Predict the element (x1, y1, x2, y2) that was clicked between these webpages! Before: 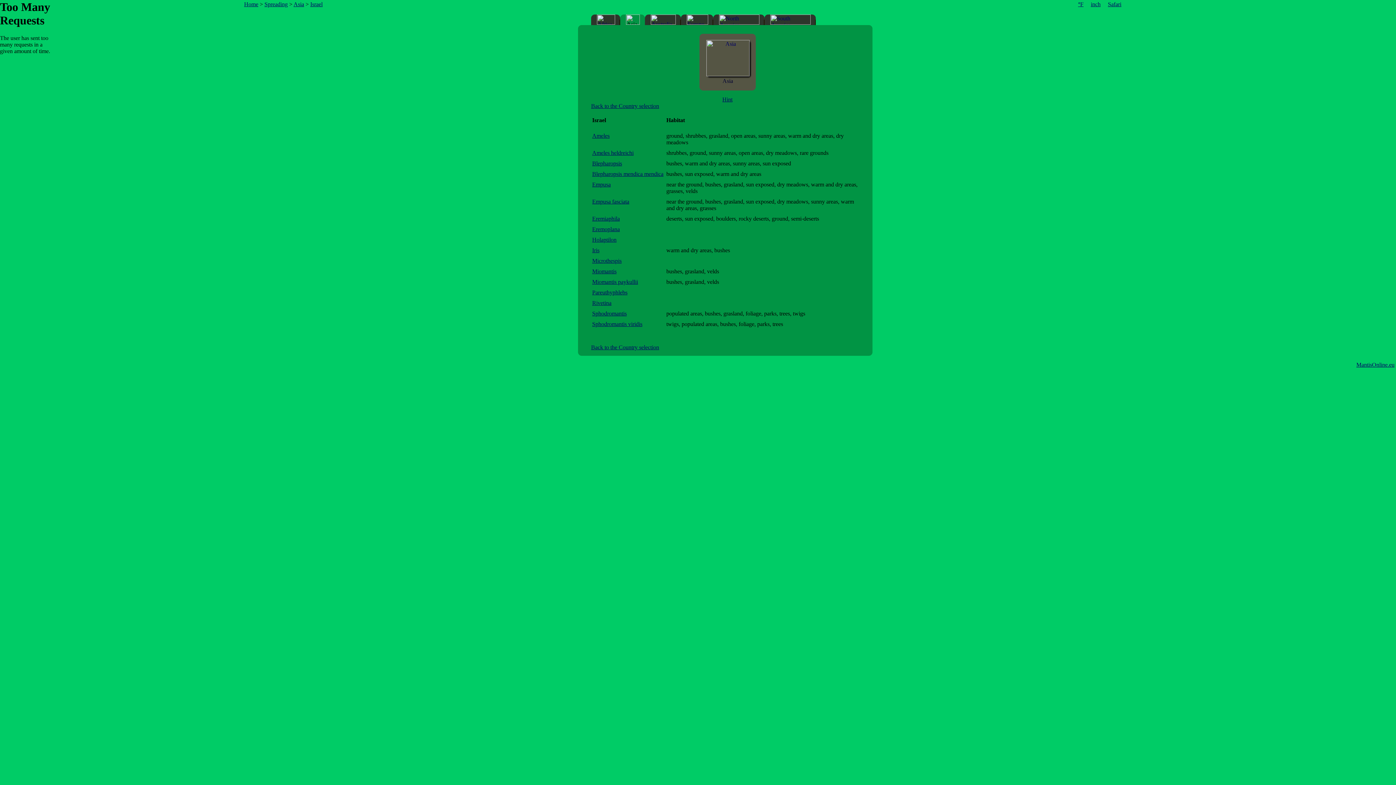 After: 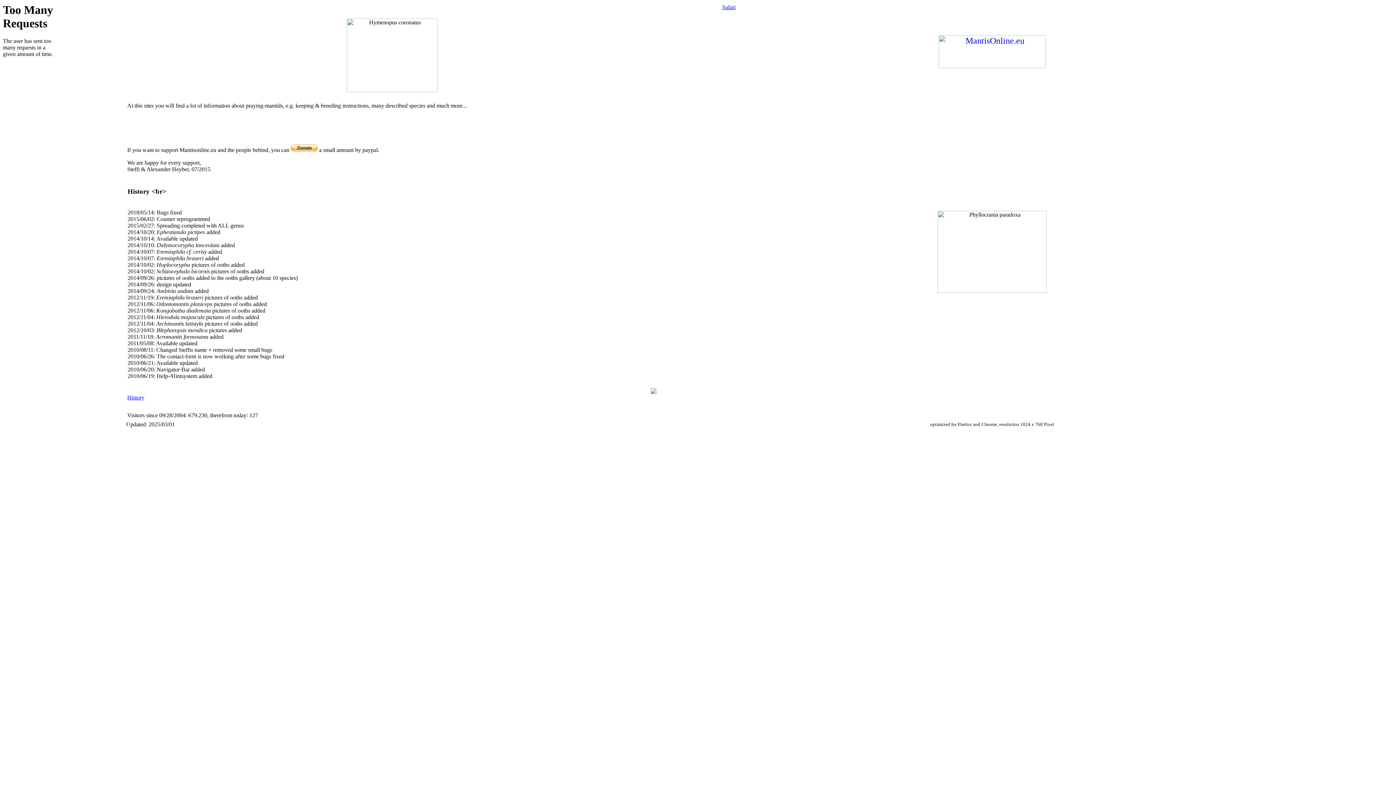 Action: label: MantisOnline.eu bbox: (1356, 361, 1394, 368)